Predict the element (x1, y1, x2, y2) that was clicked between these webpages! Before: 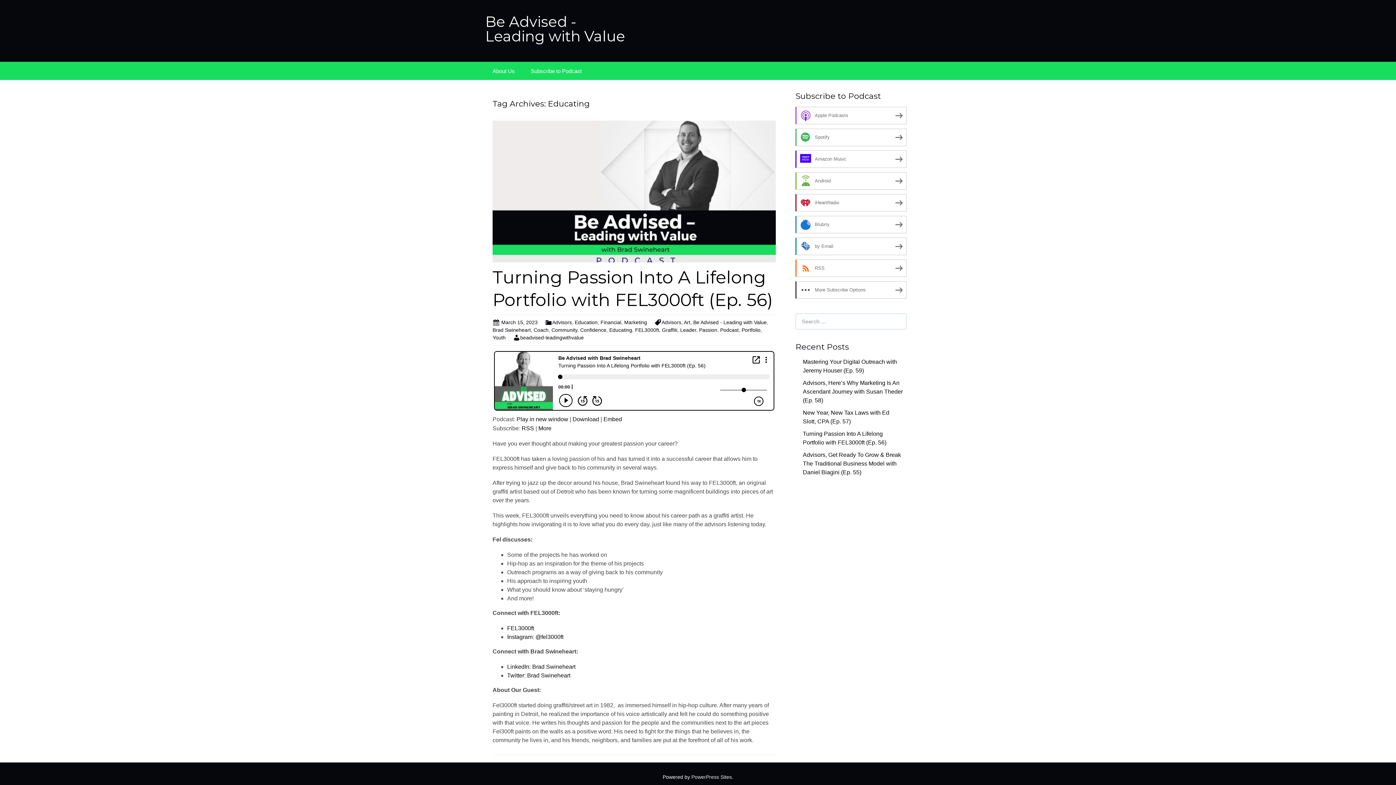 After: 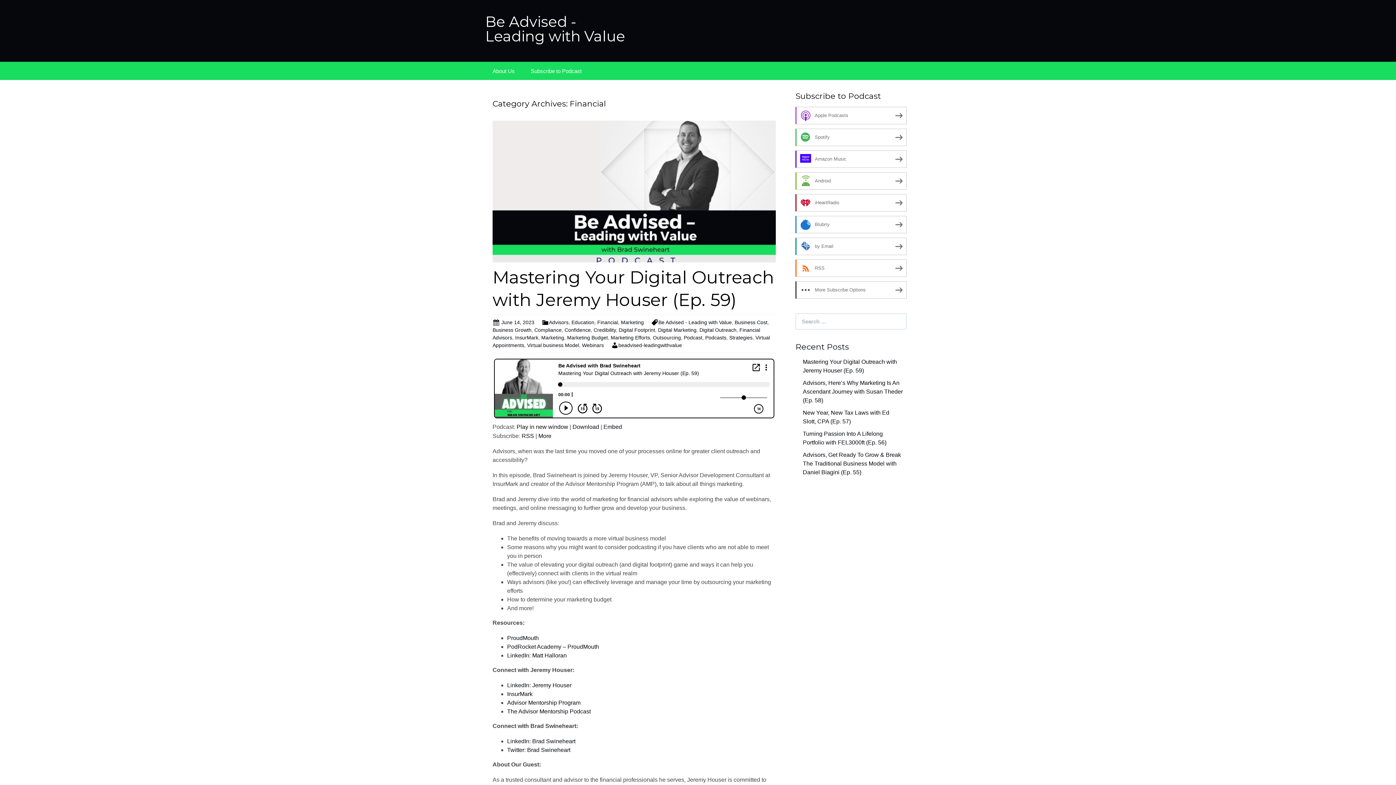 Action: bbox: (600, 319, 621, 325) label: Financial